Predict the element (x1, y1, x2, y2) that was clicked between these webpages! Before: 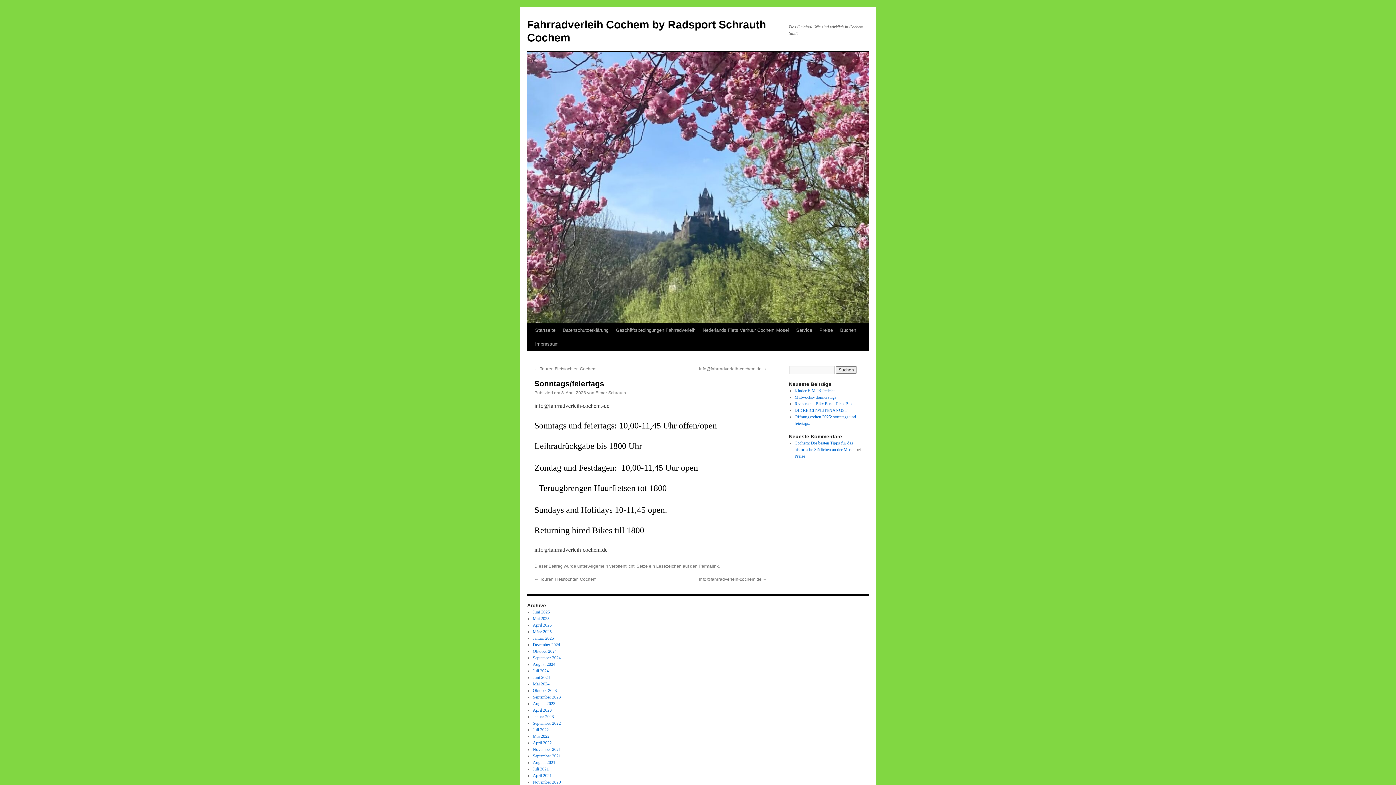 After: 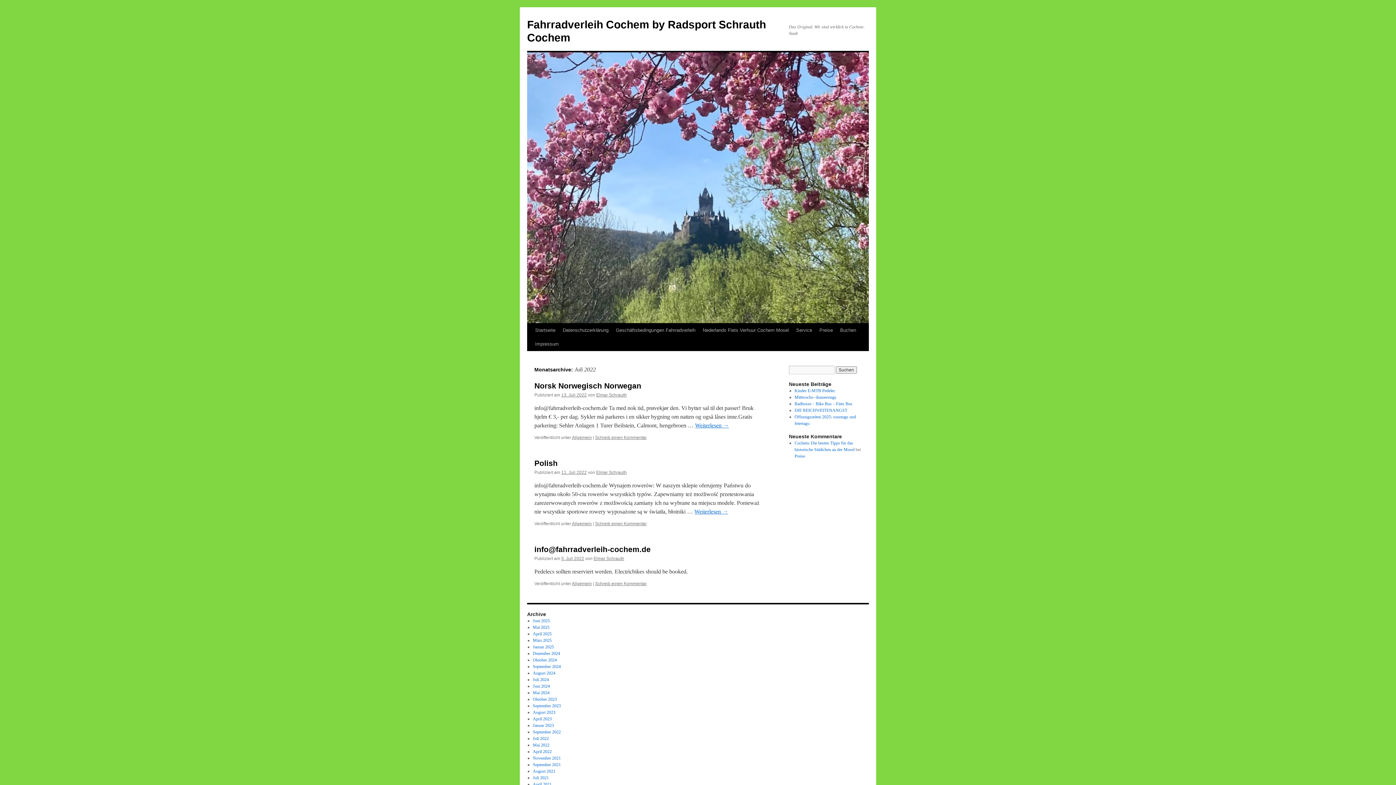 Action: label: Juli 2022 bbox: (532, 727, 548, 732)